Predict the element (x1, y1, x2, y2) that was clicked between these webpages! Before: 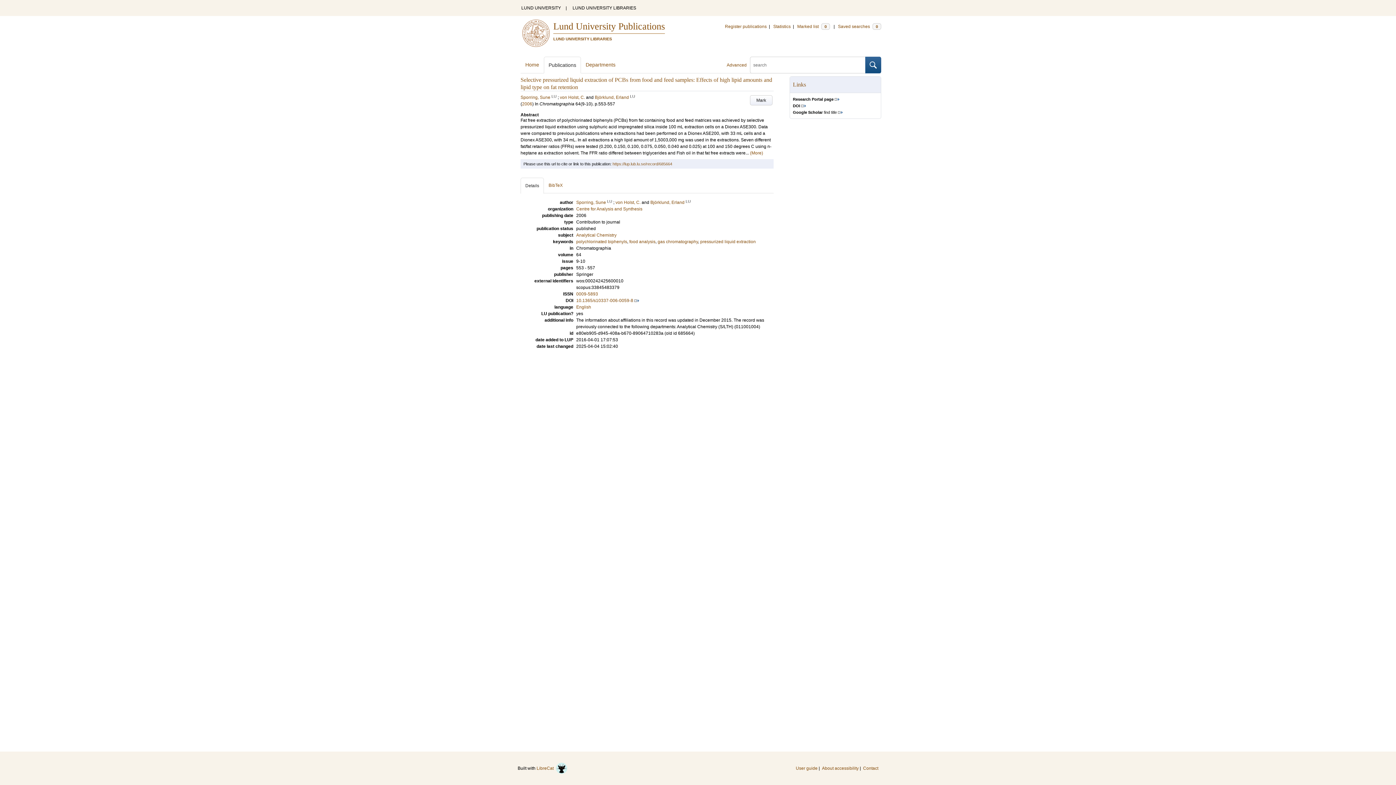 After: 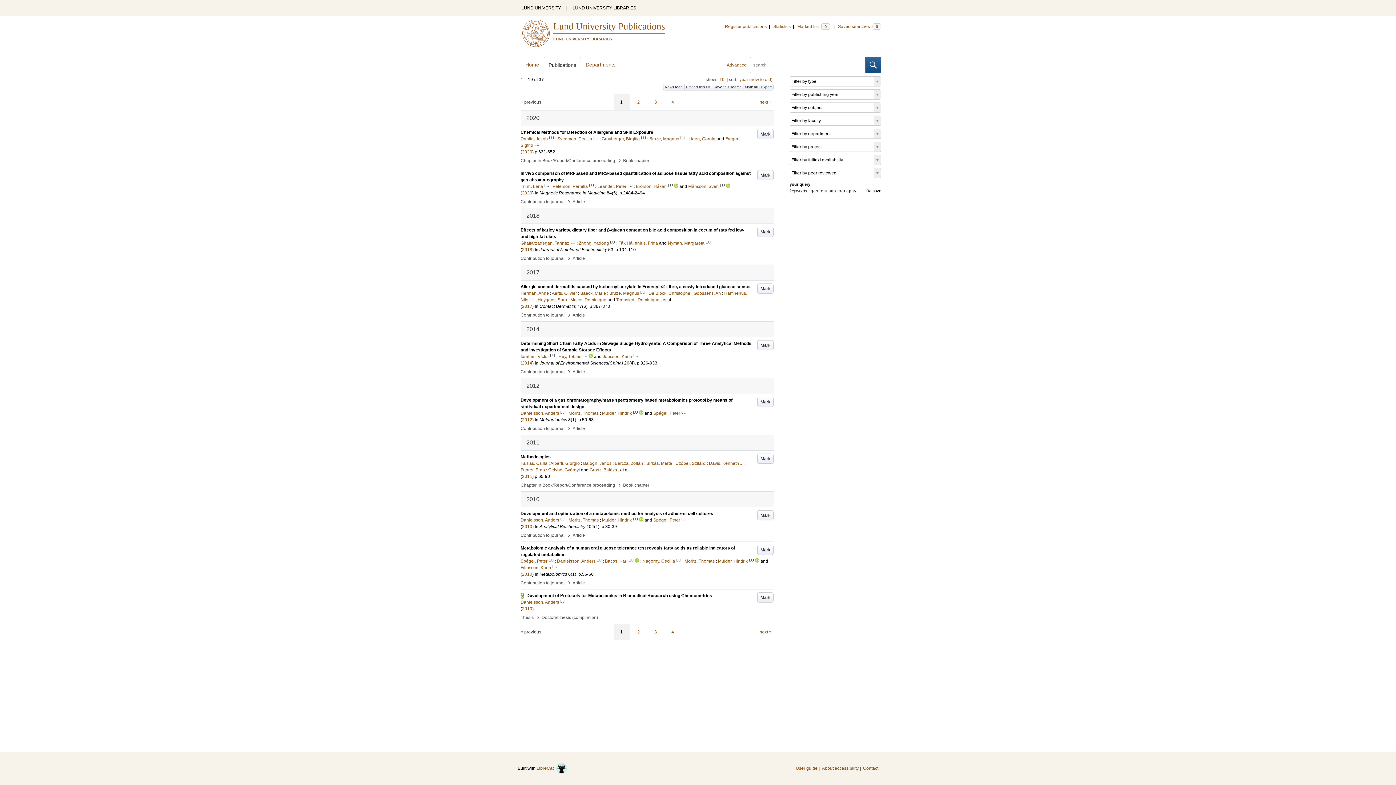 Action: label: gas chromatography bbox: (657, 239, 698, 244)